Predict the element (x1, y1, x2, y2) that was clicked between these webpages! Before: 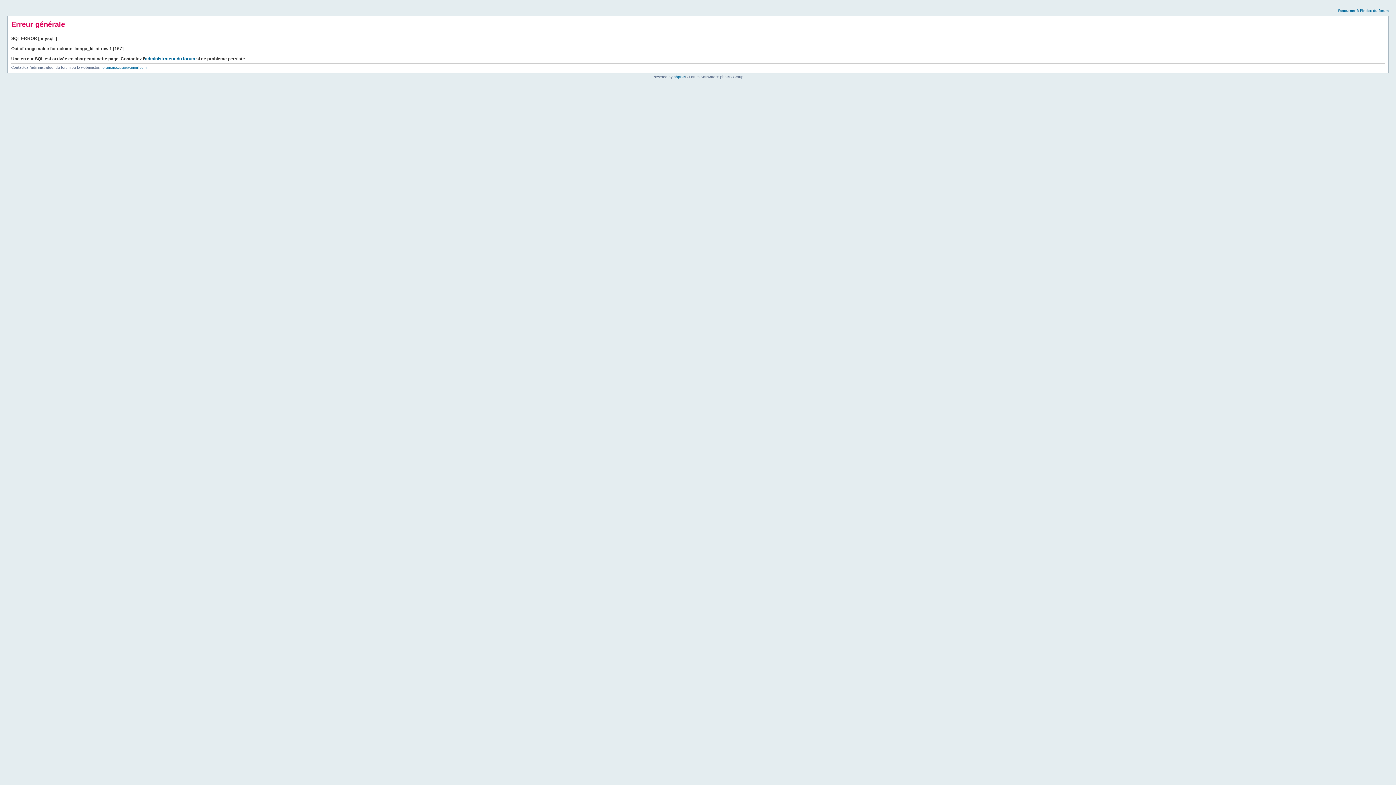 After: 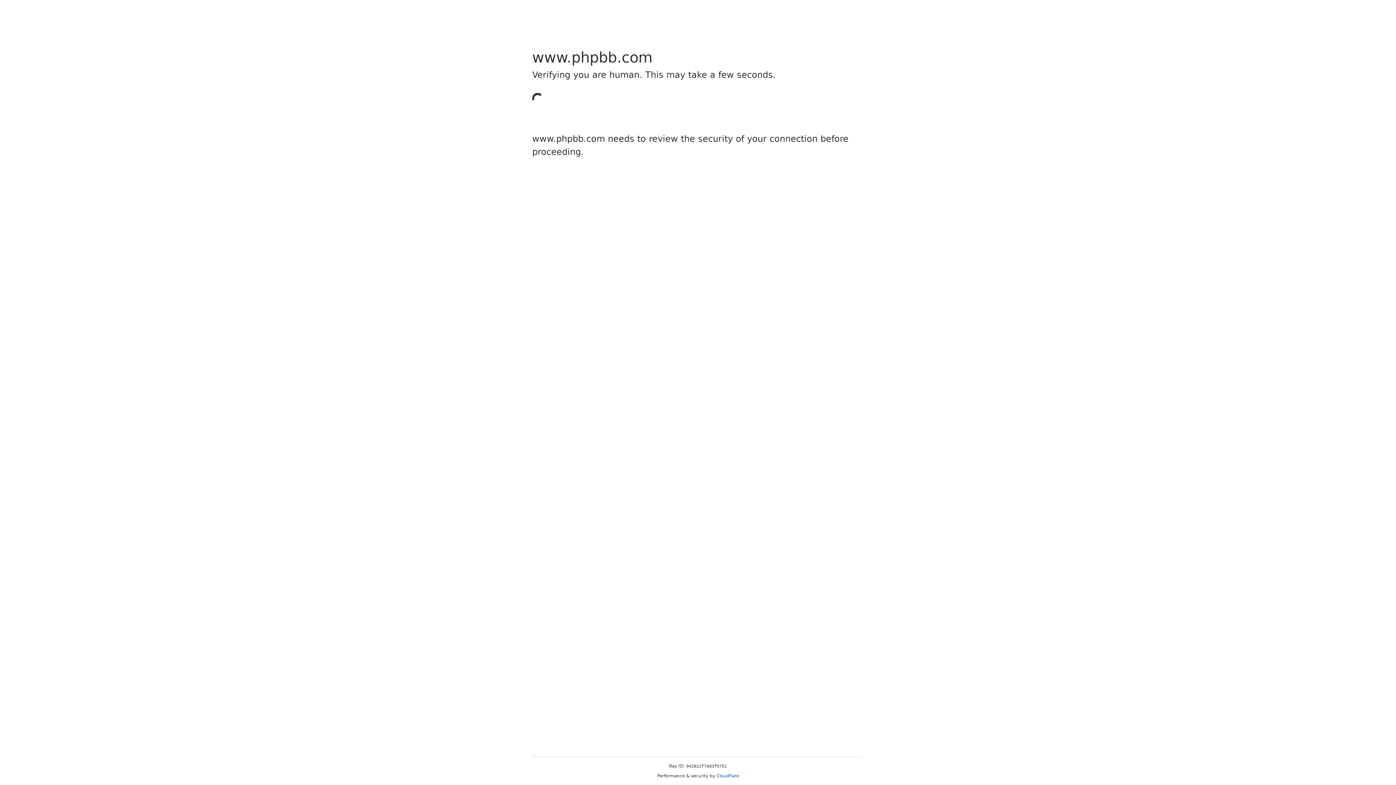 Action: label: phpBB bbox: (673, 74, 685, 78)